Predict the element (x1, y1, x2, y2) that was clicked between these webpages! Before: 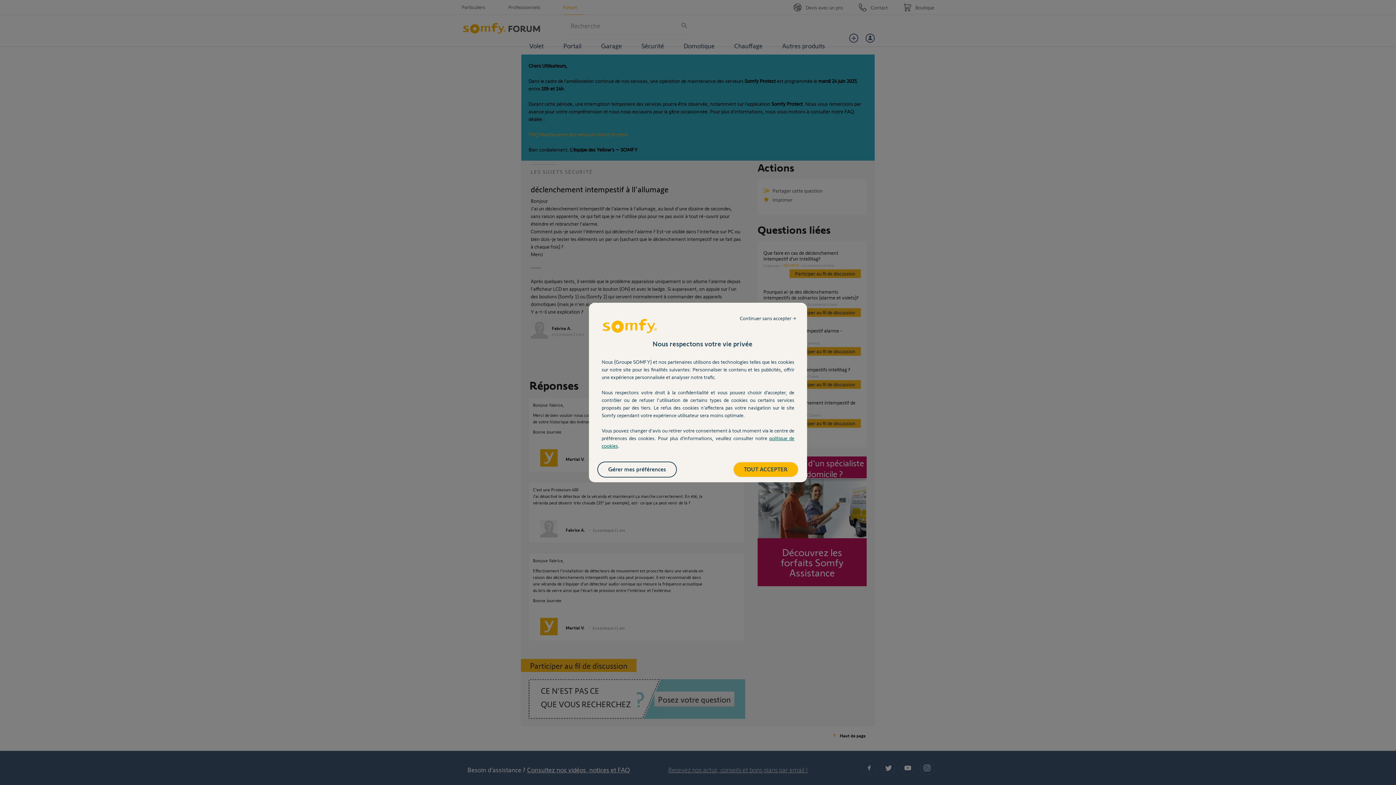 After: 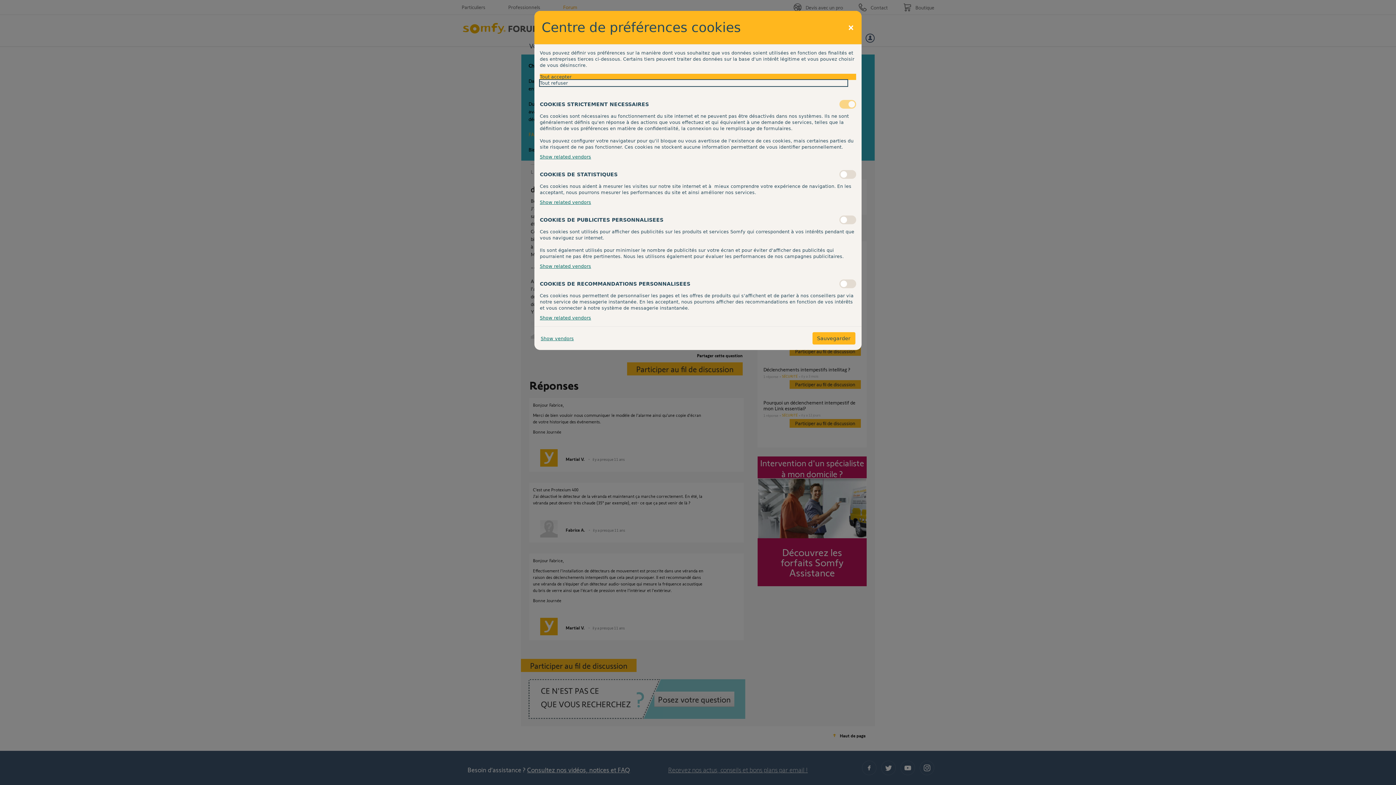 Action: bbox: (598, 462, 676, 477) label: Gérer mes préférences